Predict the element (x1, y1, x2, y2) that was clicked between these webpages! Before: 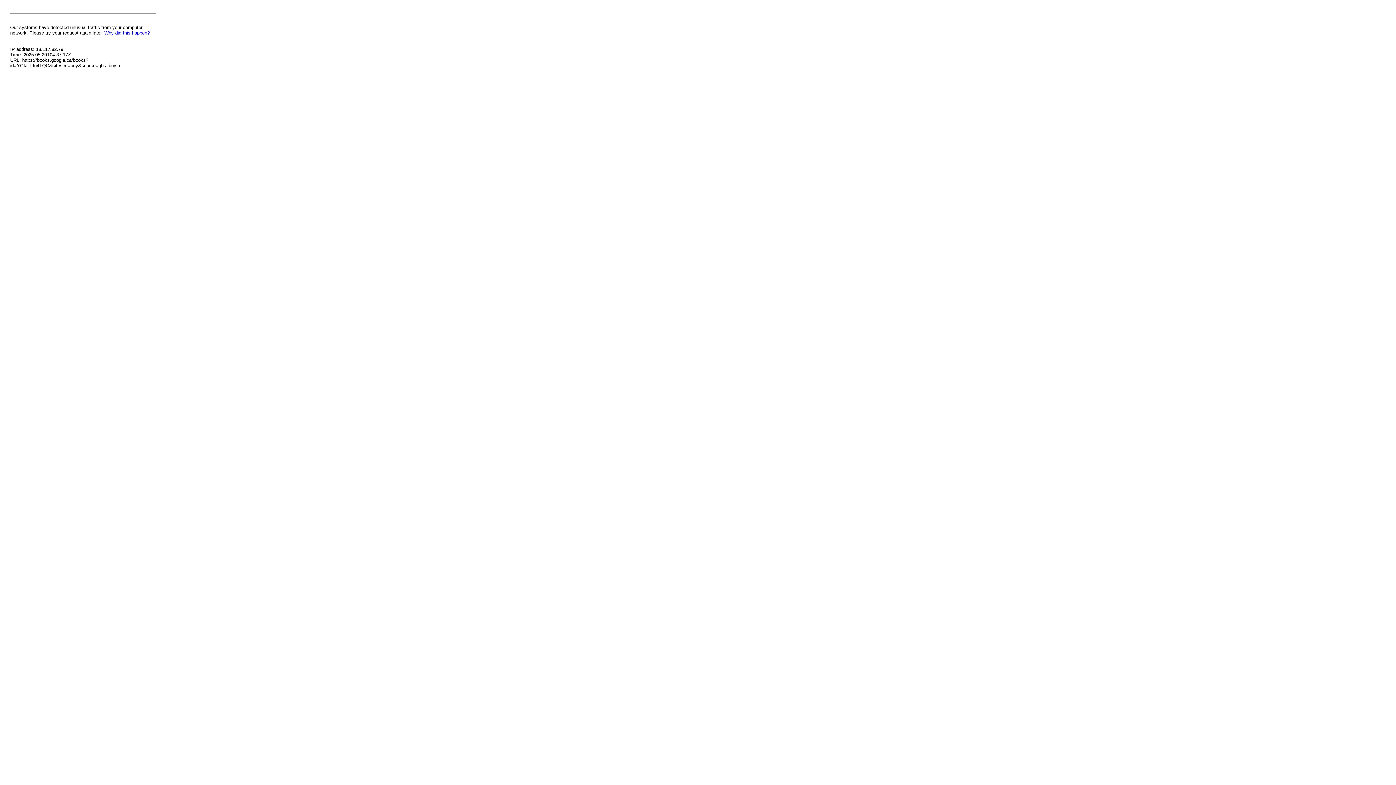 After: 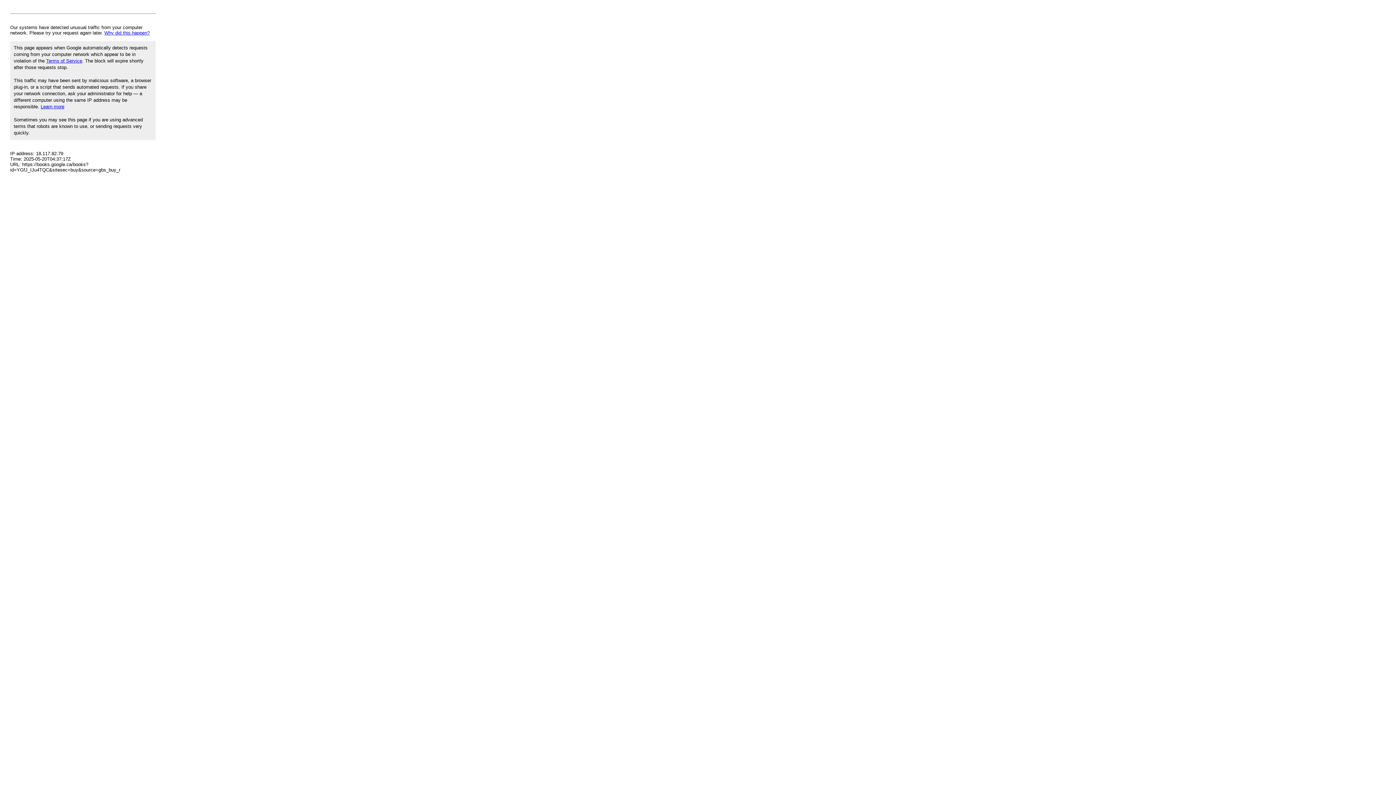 Action: bbox: (104, 30, 149, 35) label: Why did this happen?